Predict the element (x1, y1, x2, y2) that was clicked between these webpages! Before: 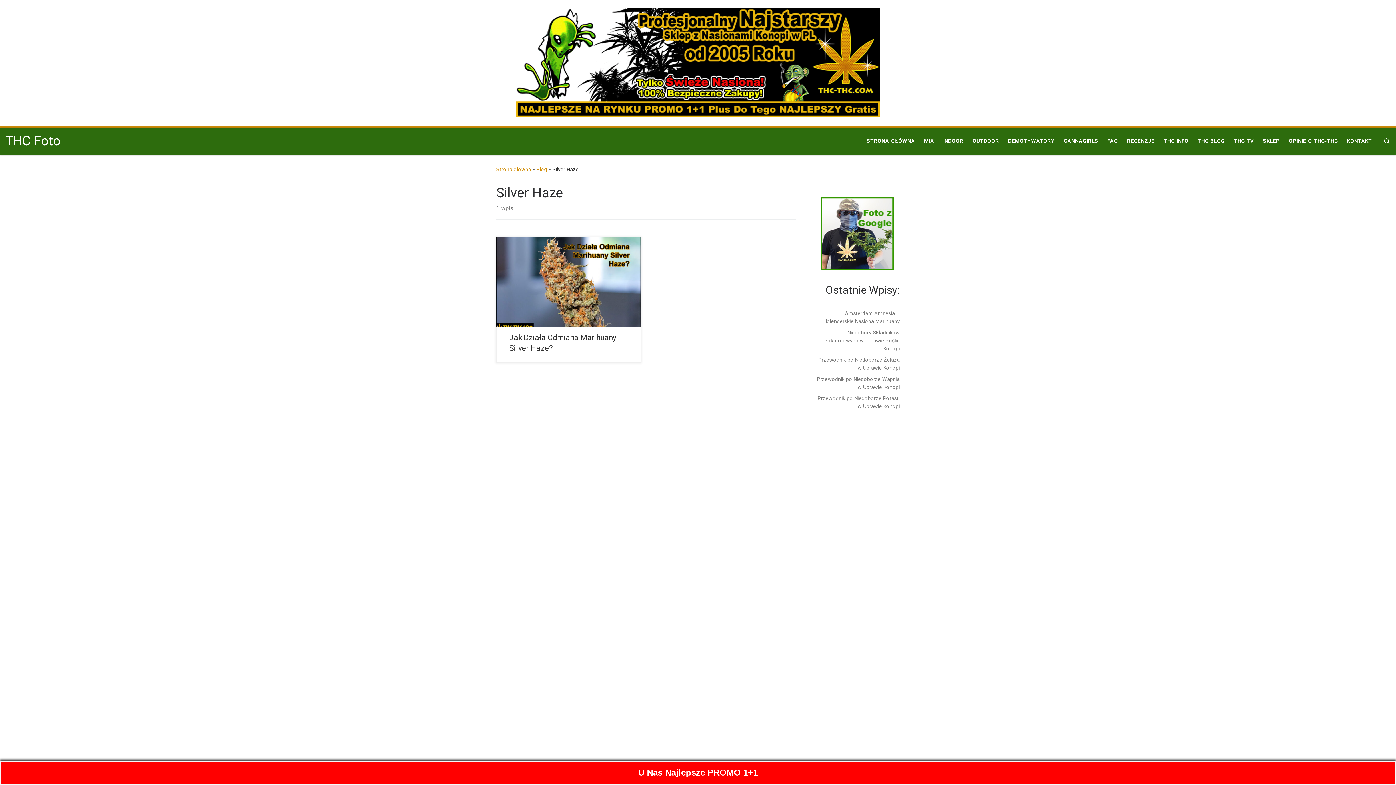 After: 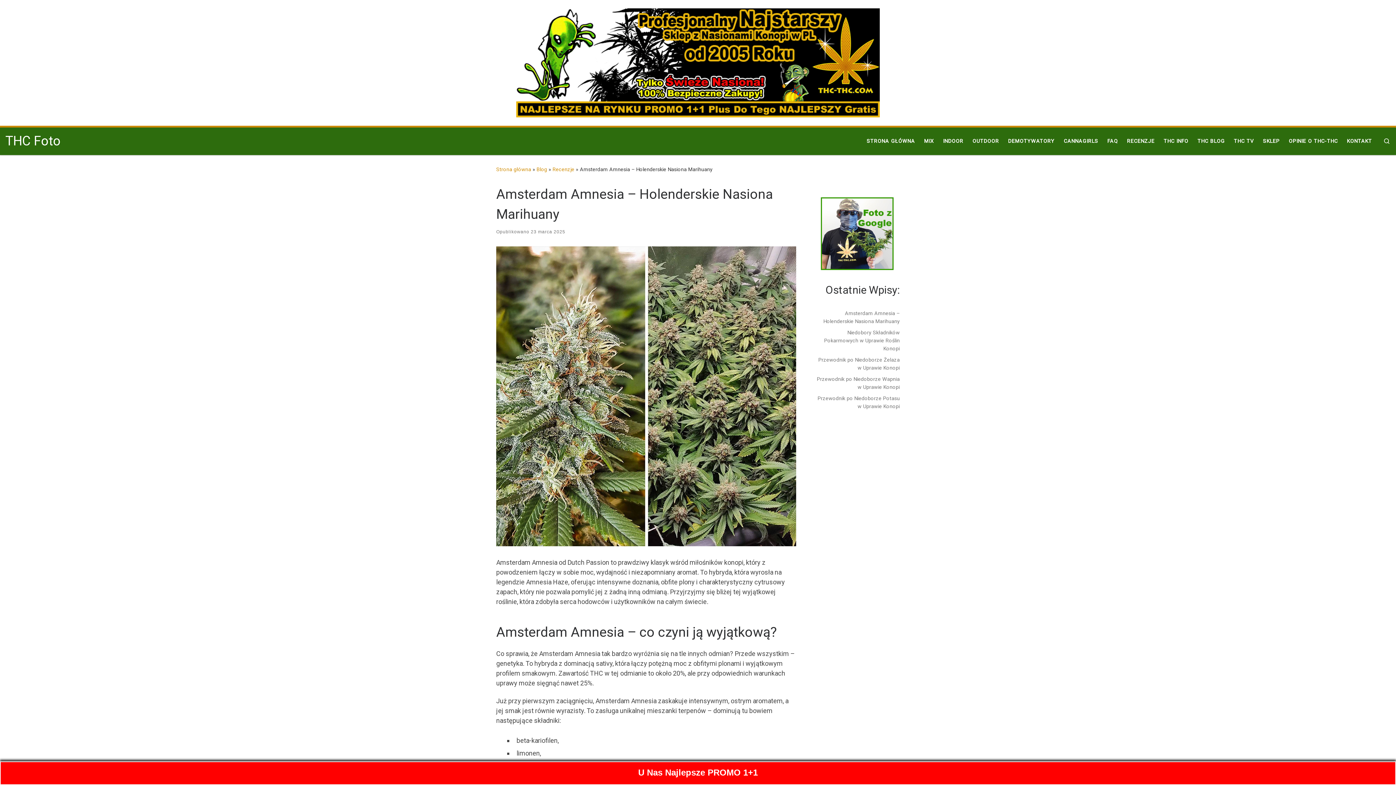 Action: label: Amsterdam Amnesia – Holenderskie Nasiona Marihuany bbox: (814, 309, 900, 325)